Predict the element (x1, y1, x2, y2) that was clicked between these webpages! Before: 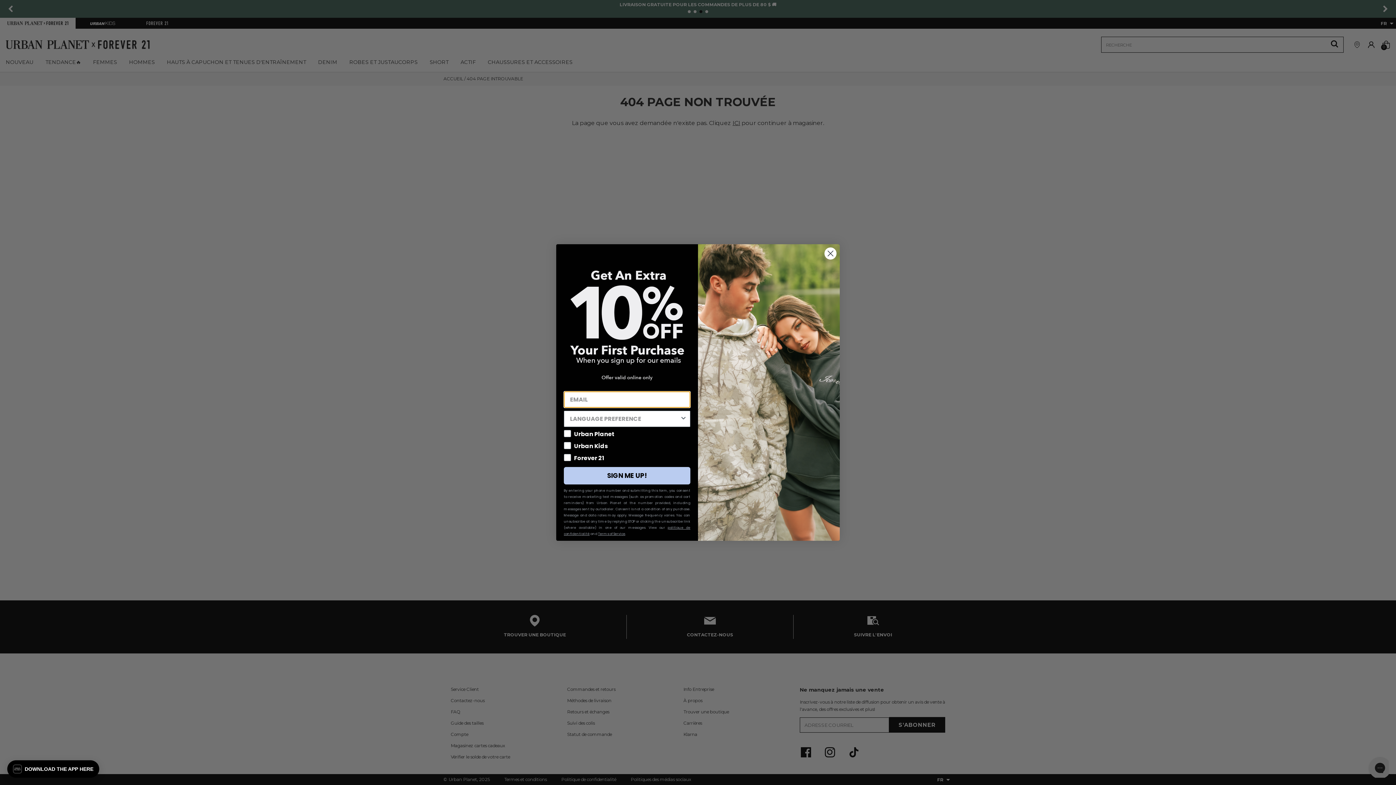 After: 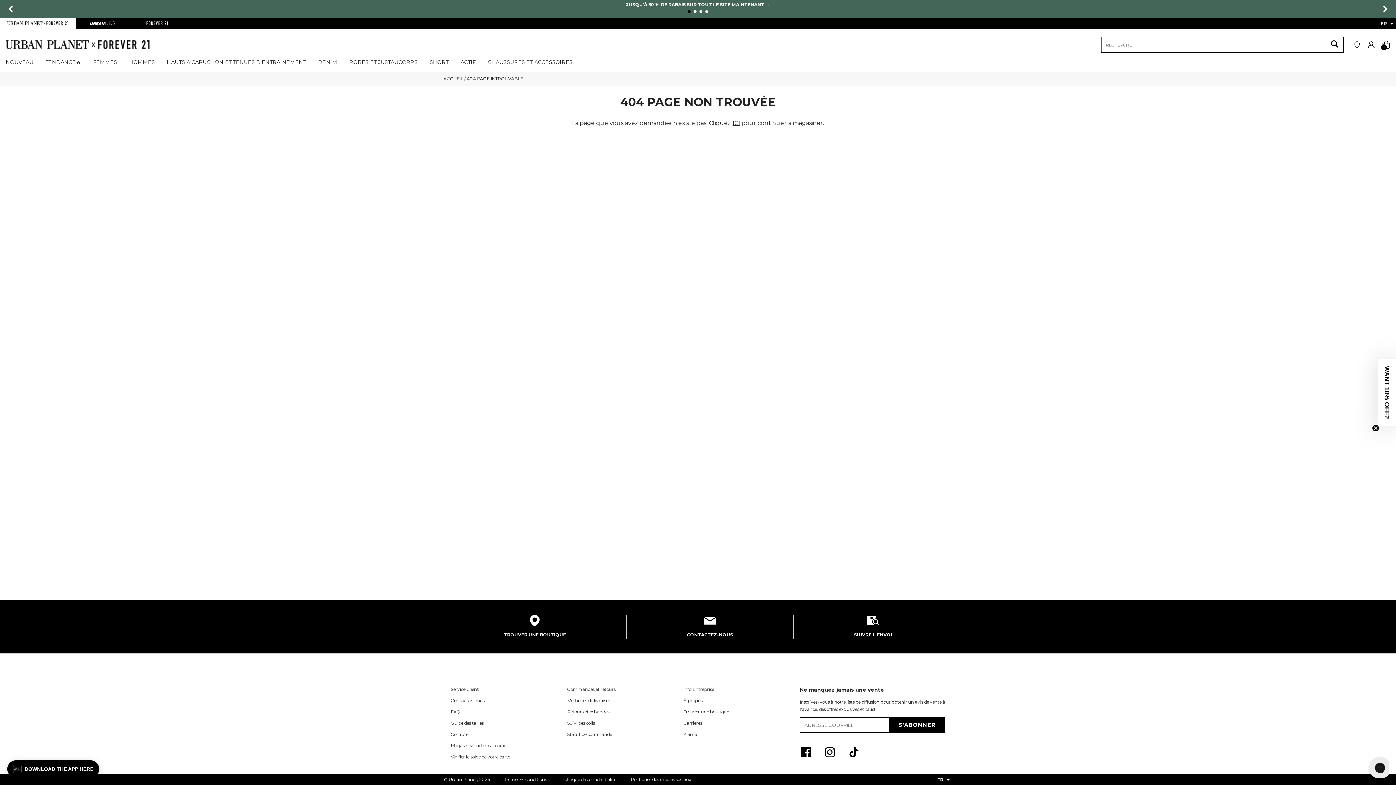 Action: label: Close dialog bbox: (824, 247, 837, 260)